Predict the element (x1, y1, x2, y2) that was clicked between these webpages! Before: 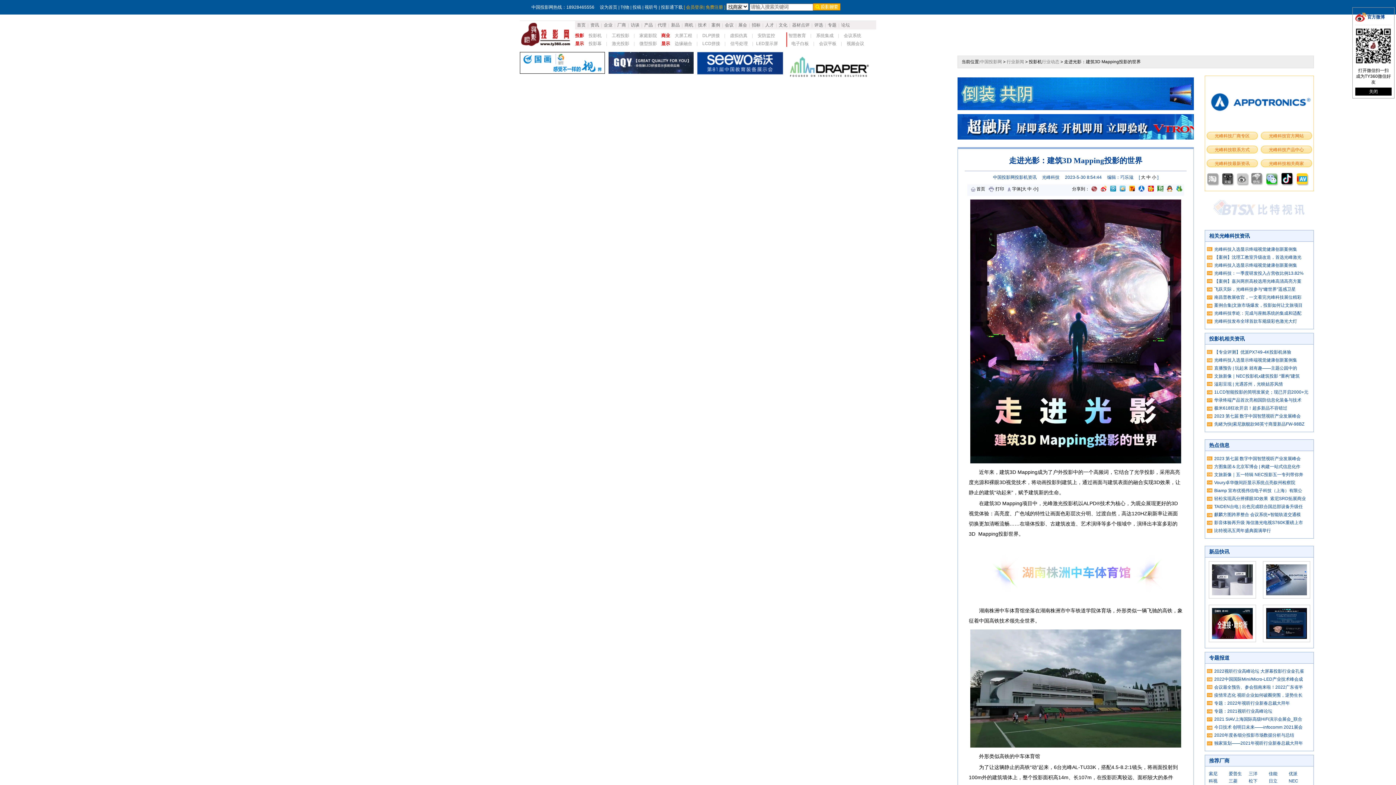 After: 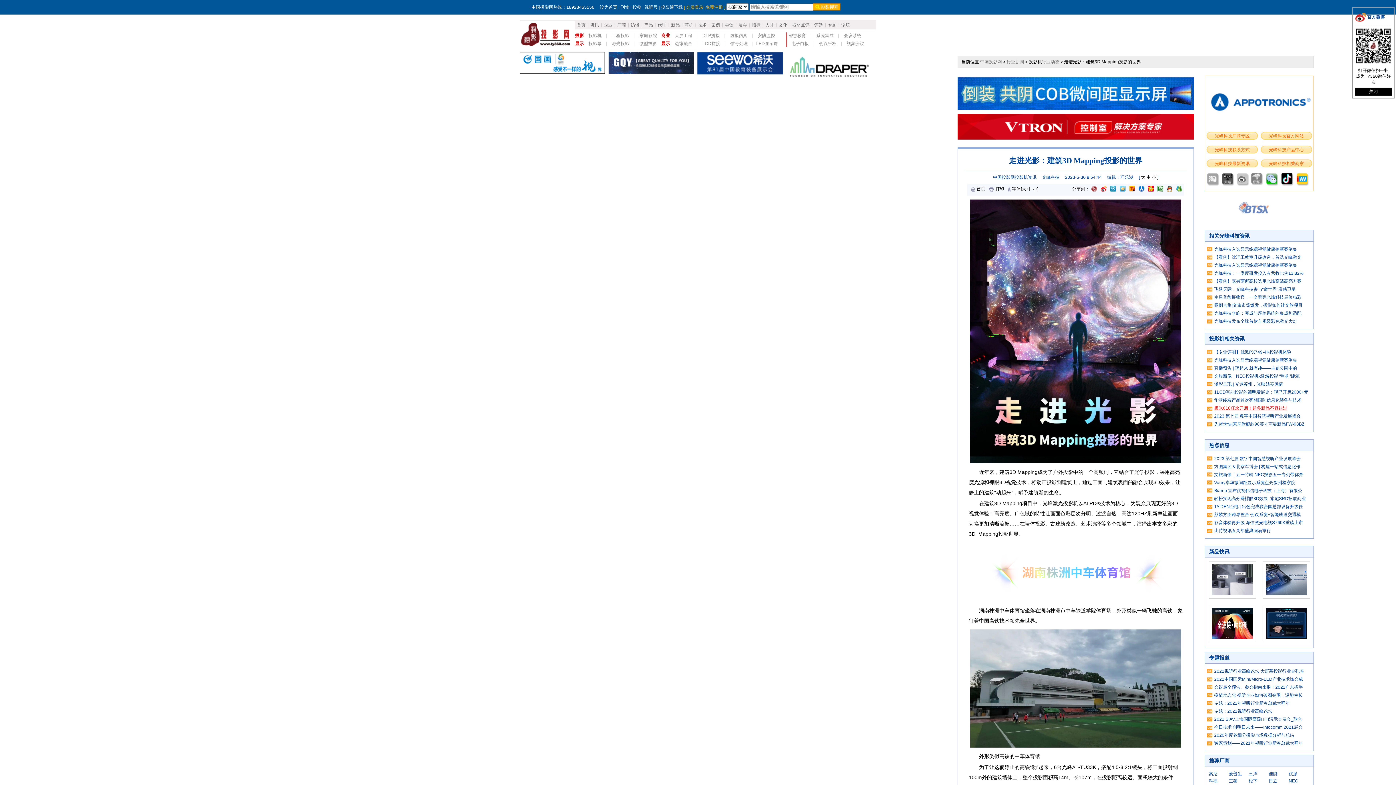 Action: bbox: (1214, 405, 1287, 410) label: 极米618狂欢开启！超多新品不容错过